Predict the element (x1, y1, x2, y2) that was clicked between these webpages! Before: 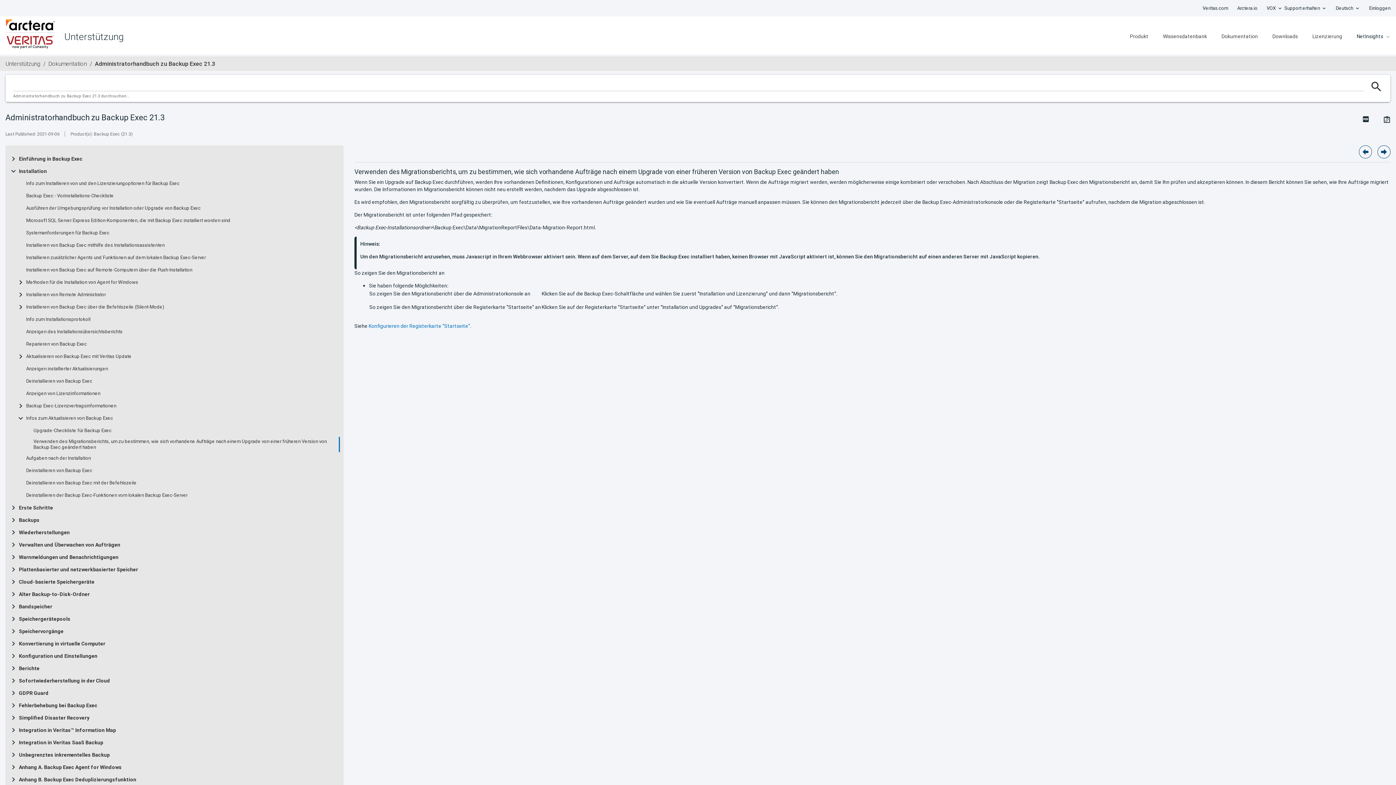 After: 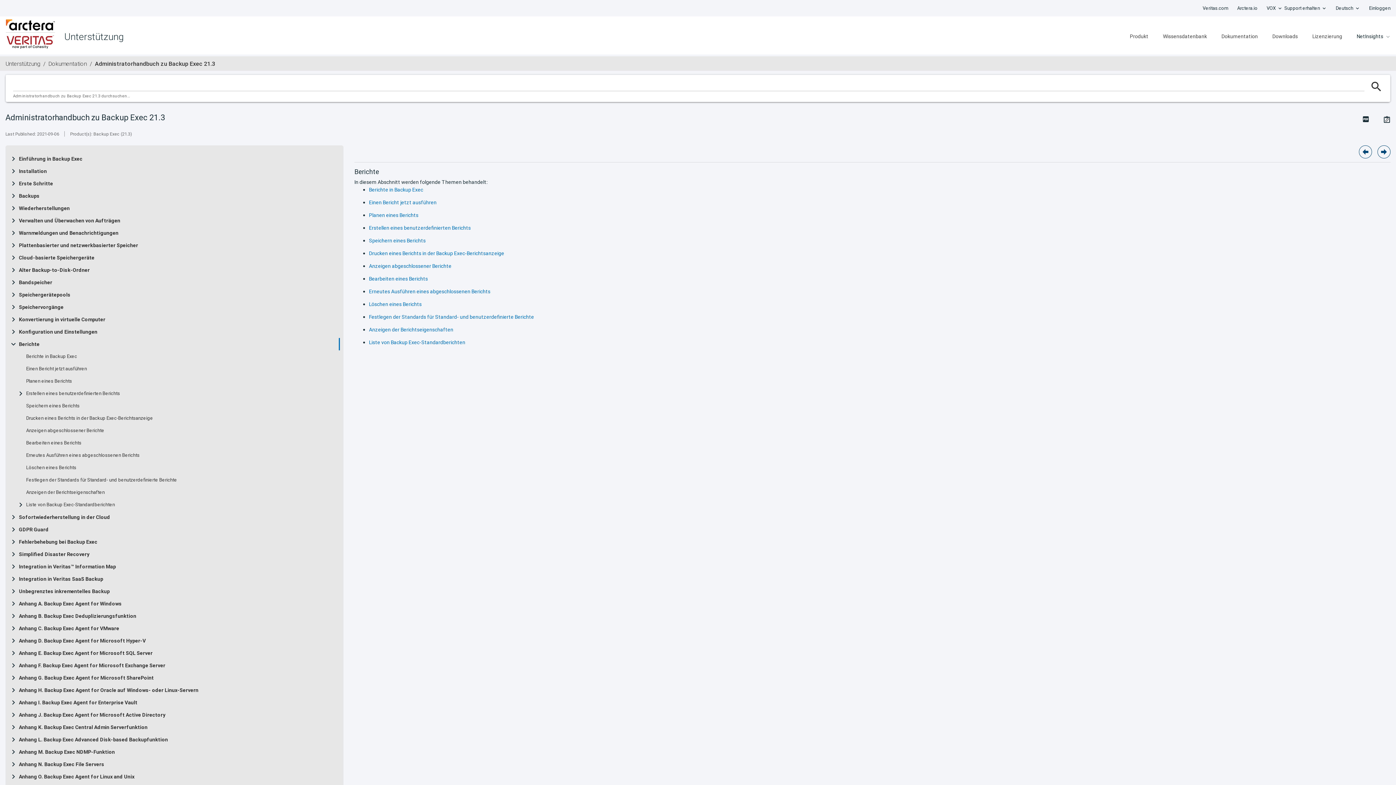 Action: label: Berichte bbox: (18, 665, 39, 671)